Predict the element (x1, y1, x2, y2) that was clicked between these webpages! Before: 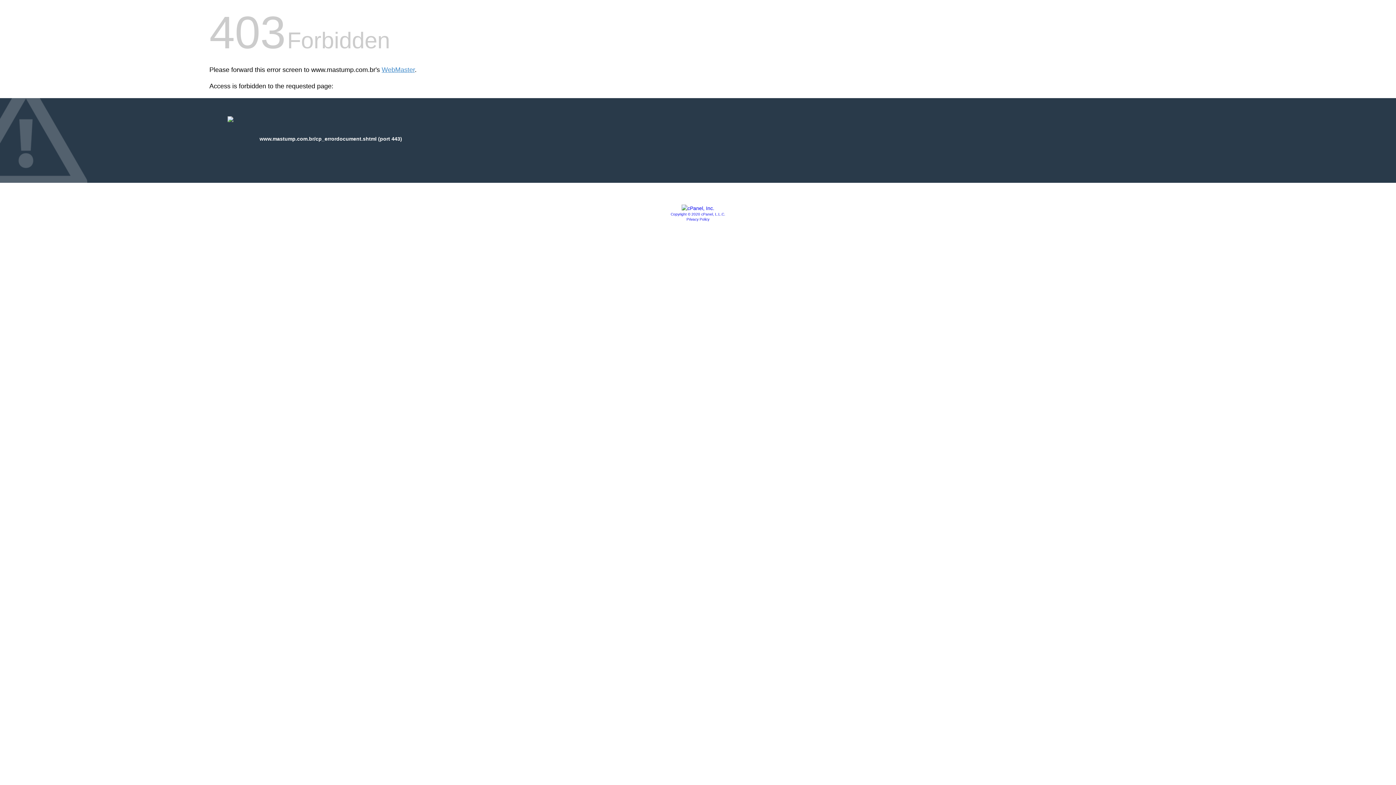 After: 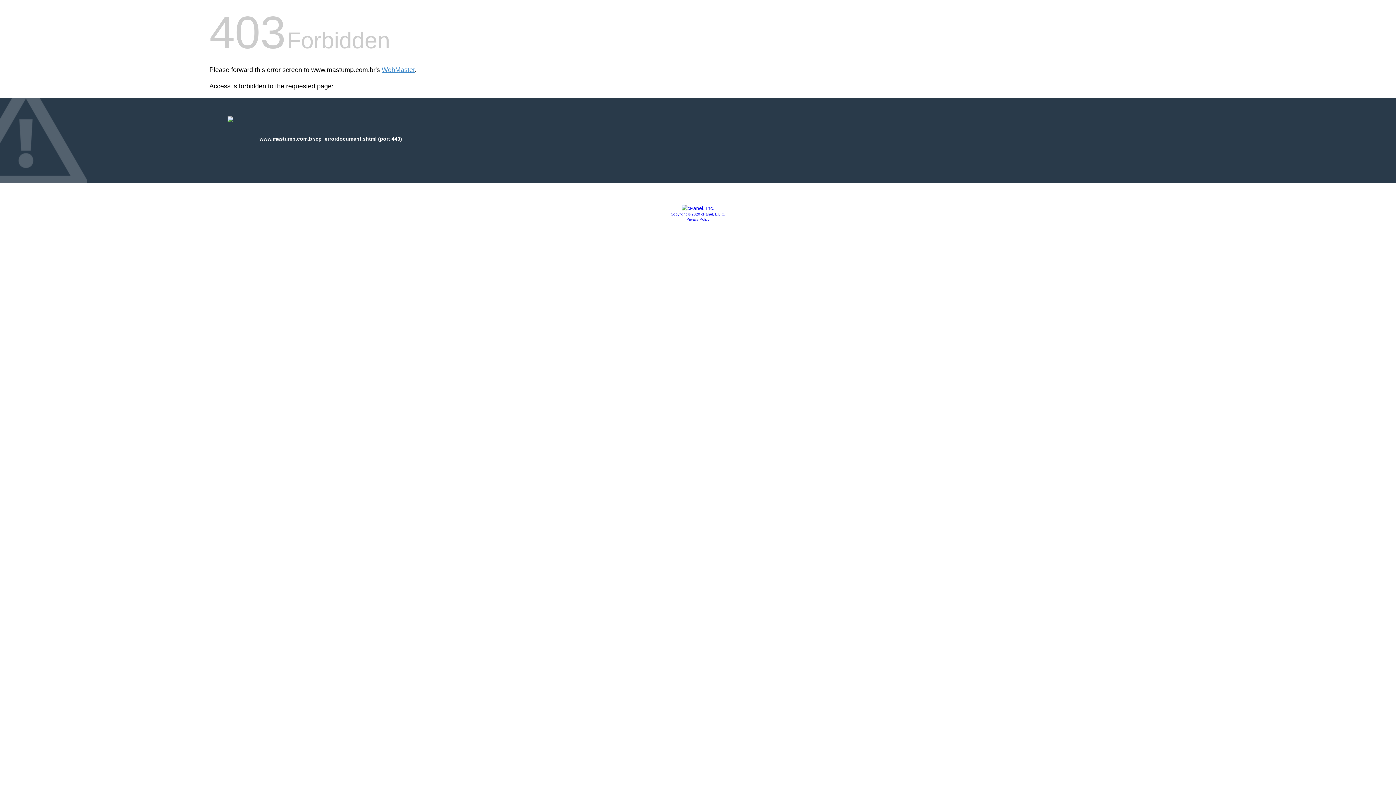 Action: label: Copyright © 2020 cPanel, L.L.C. bbox: (670, 212, 725, 216)